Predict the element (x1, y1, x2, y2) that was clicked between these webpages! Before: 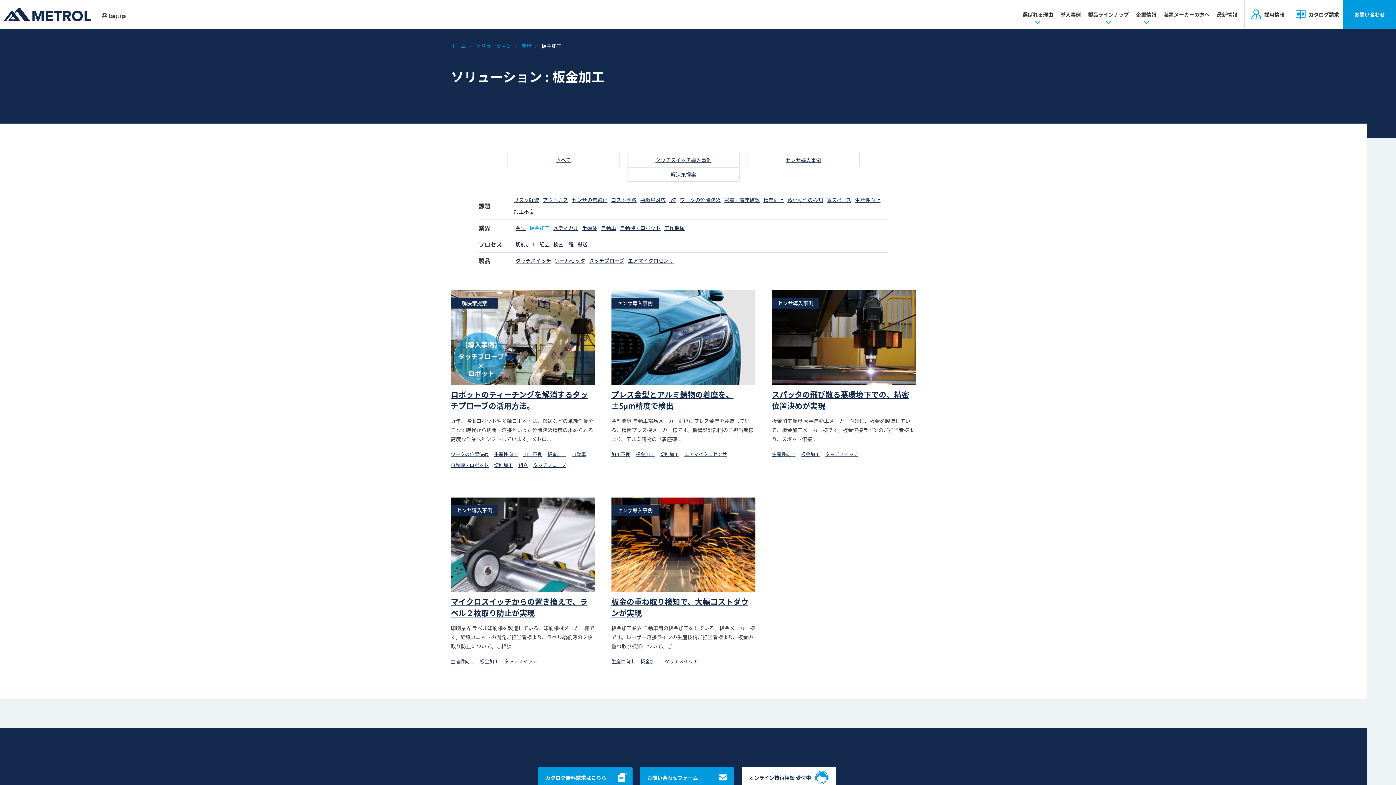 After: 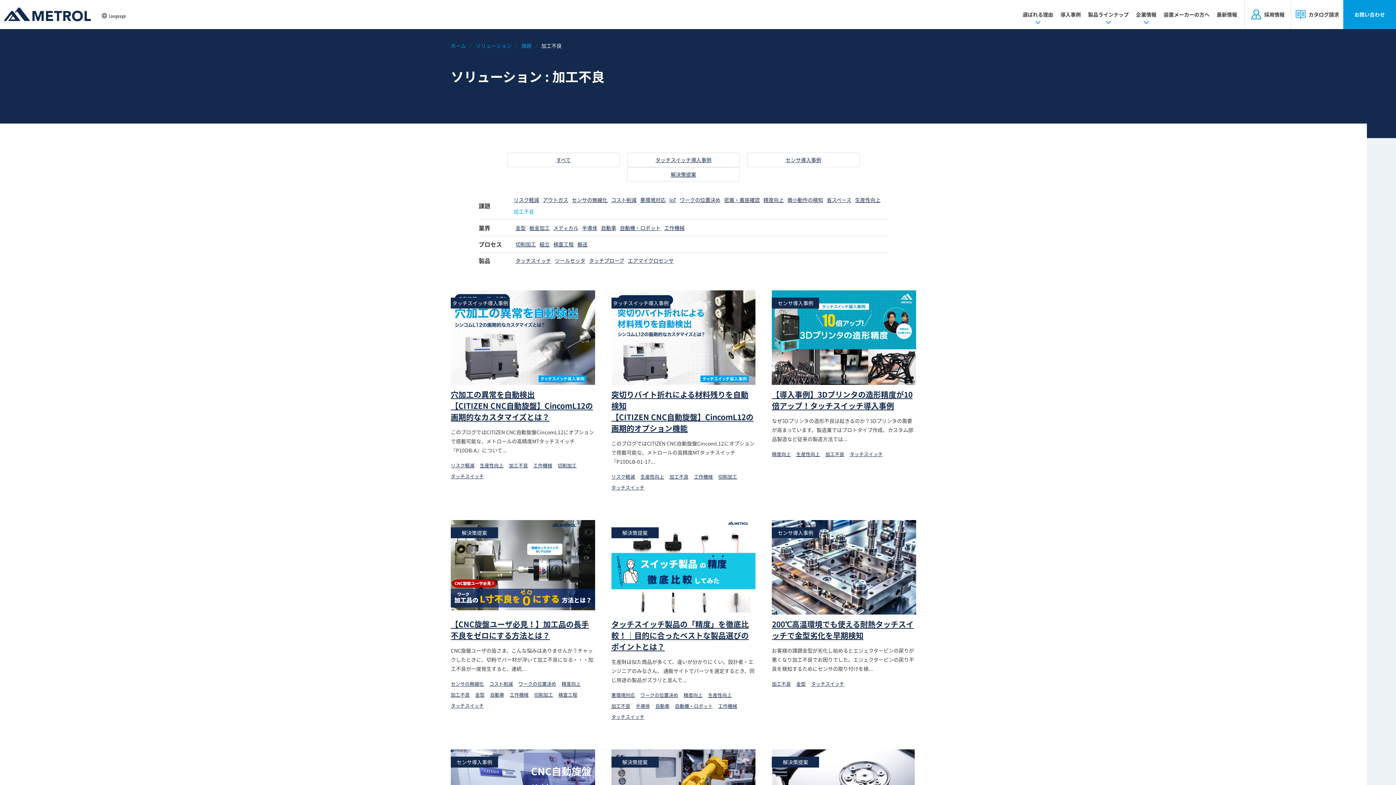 Action: bbox: (611, 451, 630, 457) label: 加工不良